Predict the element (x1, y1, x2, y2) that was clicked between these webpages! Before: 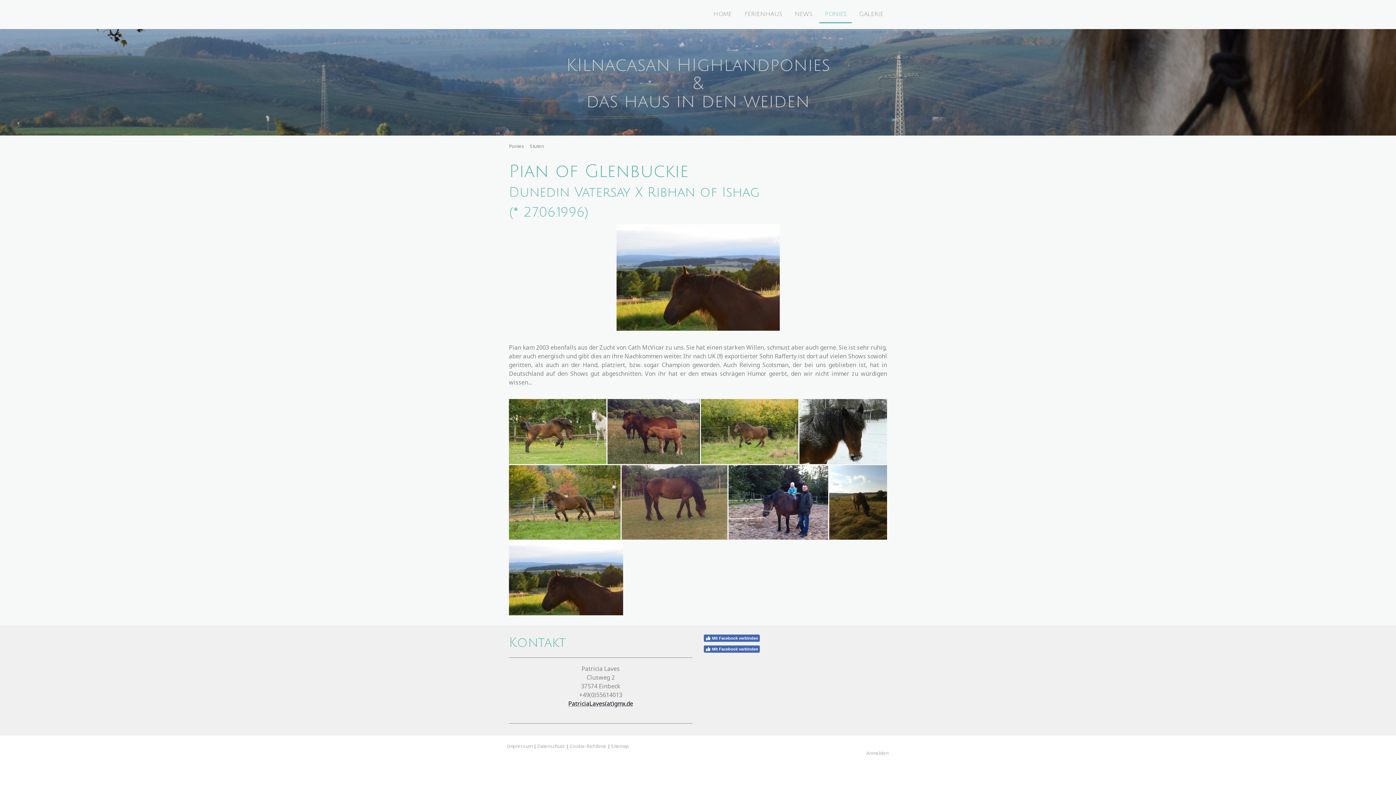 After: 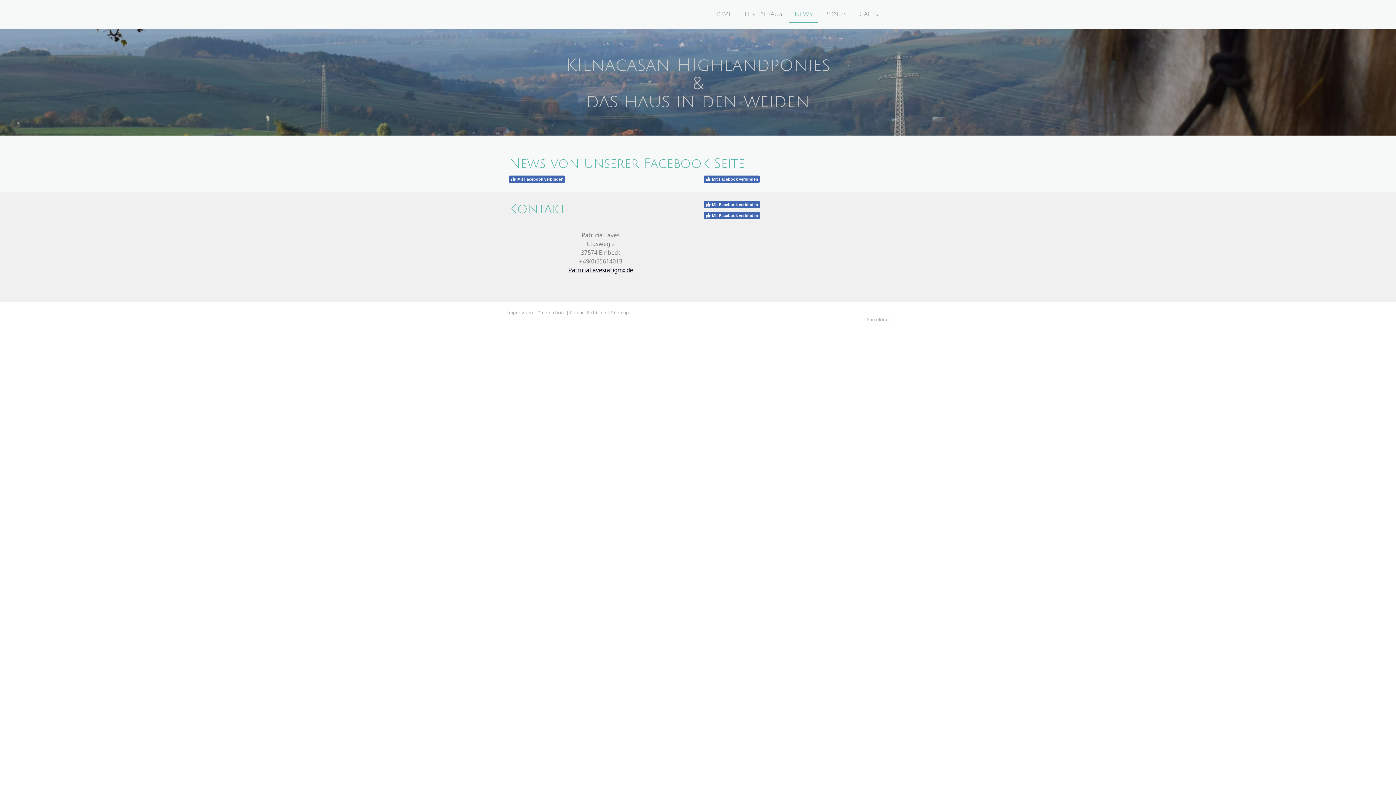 Action: label: NEWS bbox: (789, 6, 817, 23)